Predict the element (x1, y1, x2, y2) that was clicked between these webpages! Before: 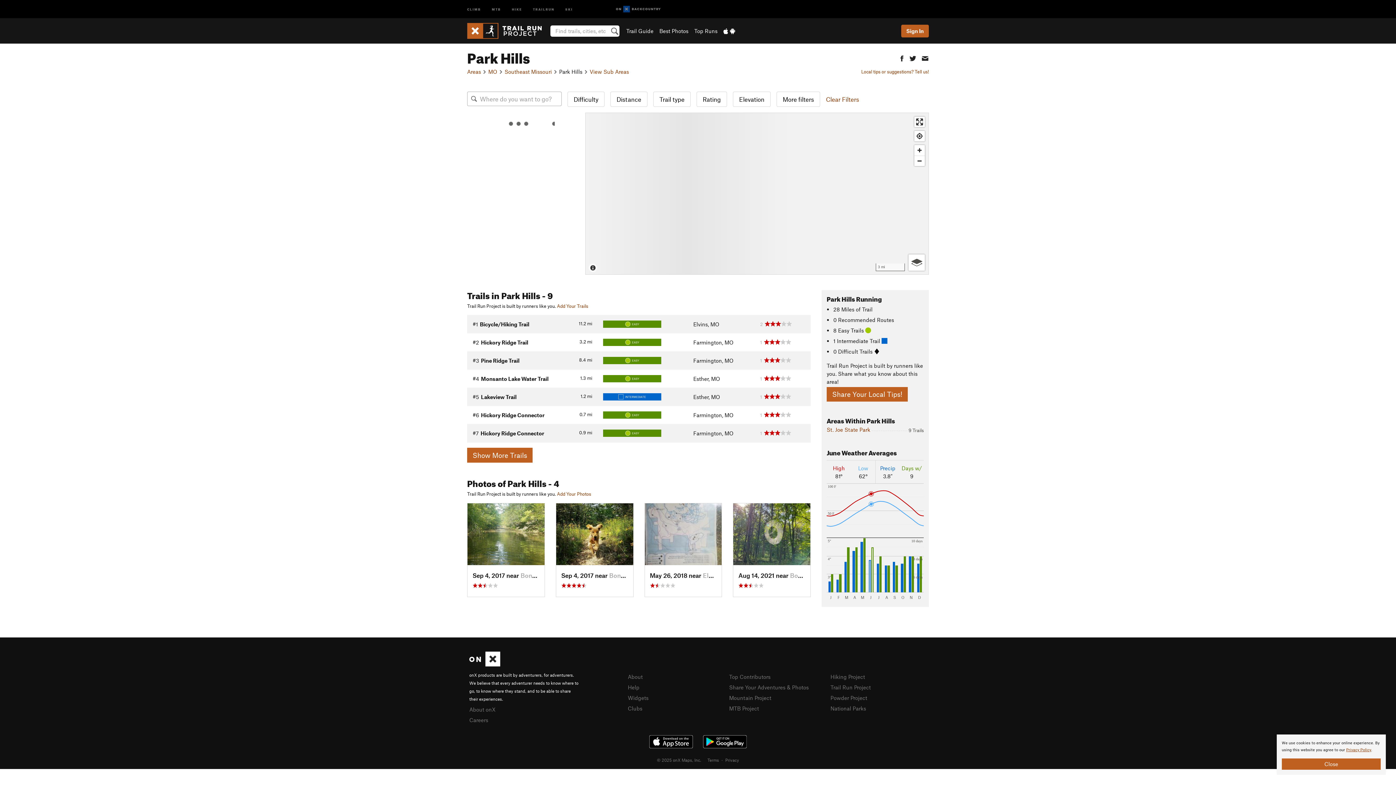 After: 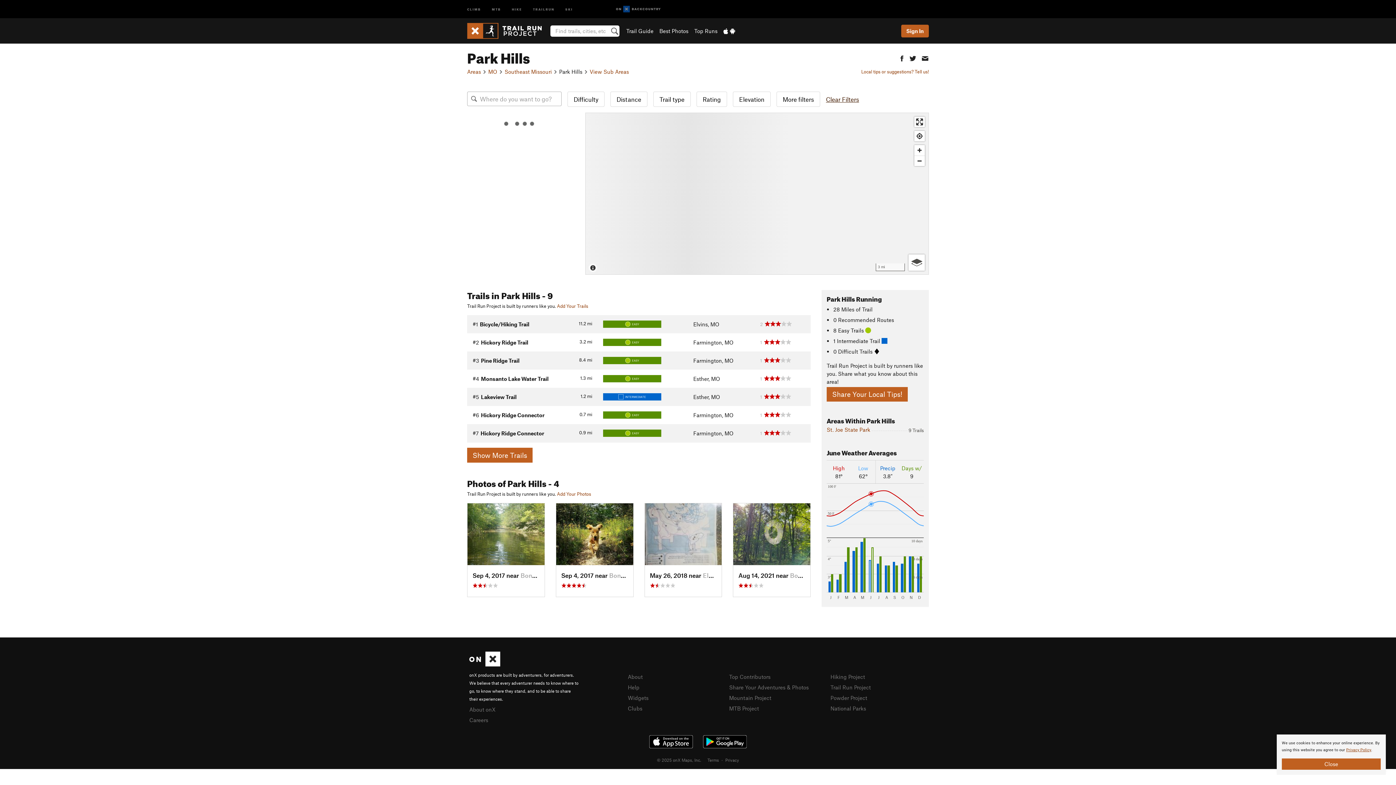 Action: bbox: (826, 91, 859, 106) label: Clear Filters